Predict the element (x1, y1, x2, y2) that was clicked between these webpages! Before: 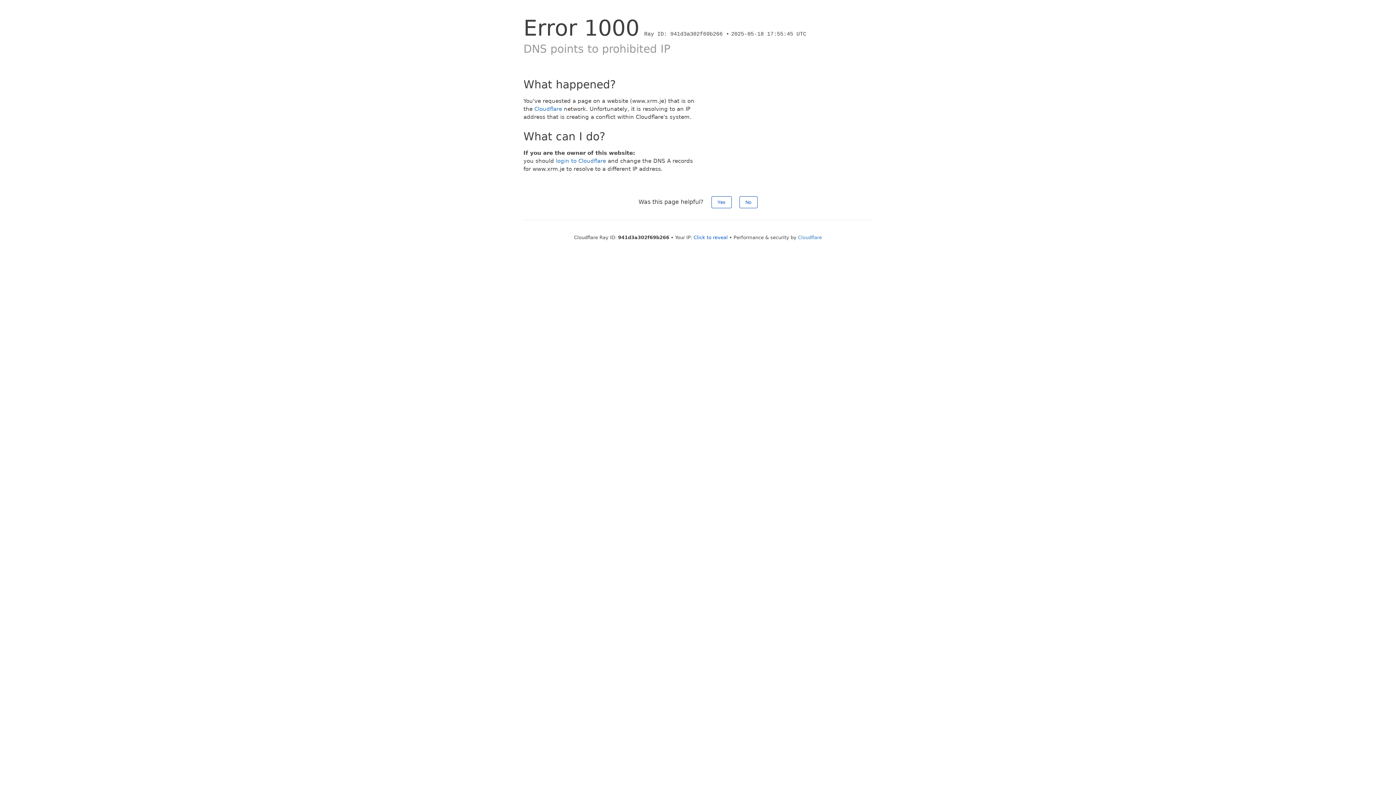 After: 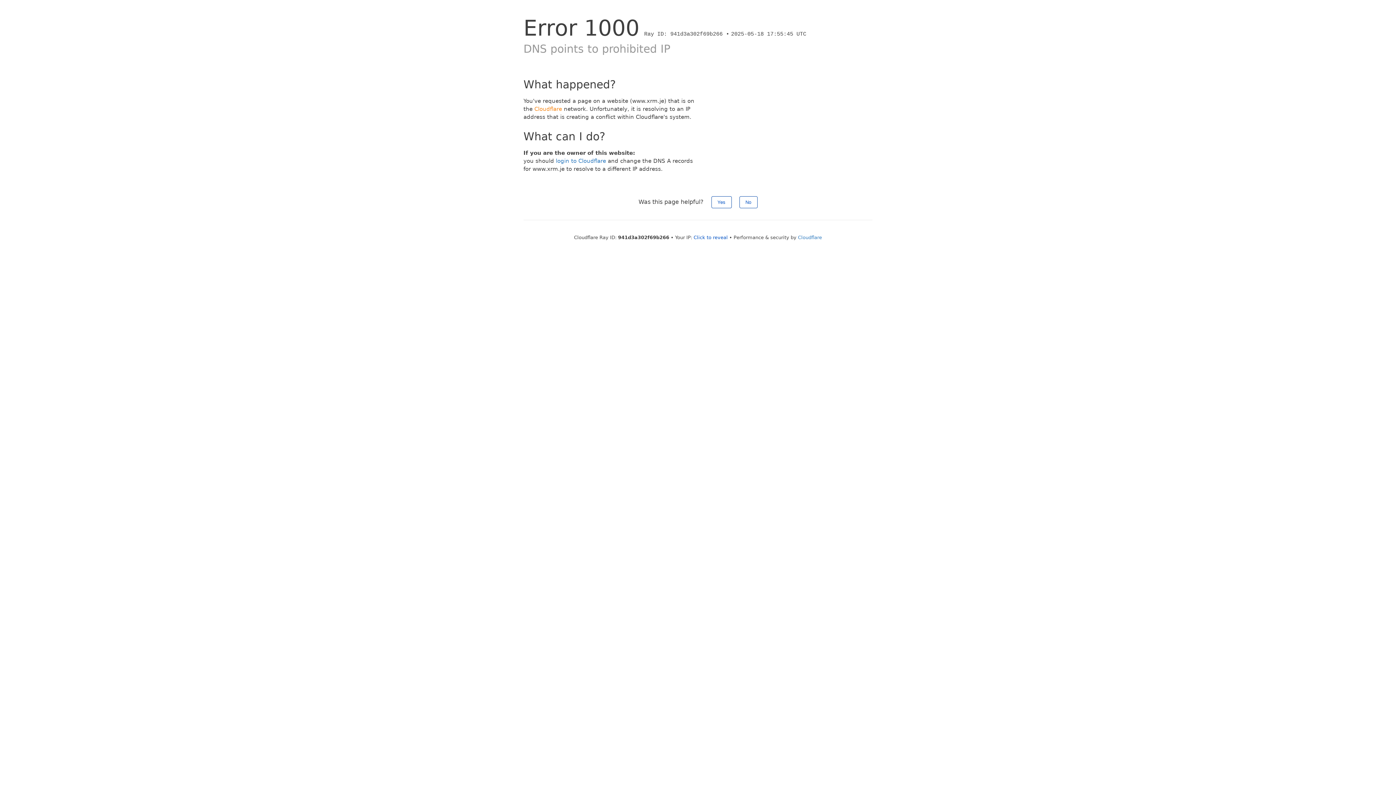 Action: label: Cloudflare bbox: (534, 105, 562, 112)